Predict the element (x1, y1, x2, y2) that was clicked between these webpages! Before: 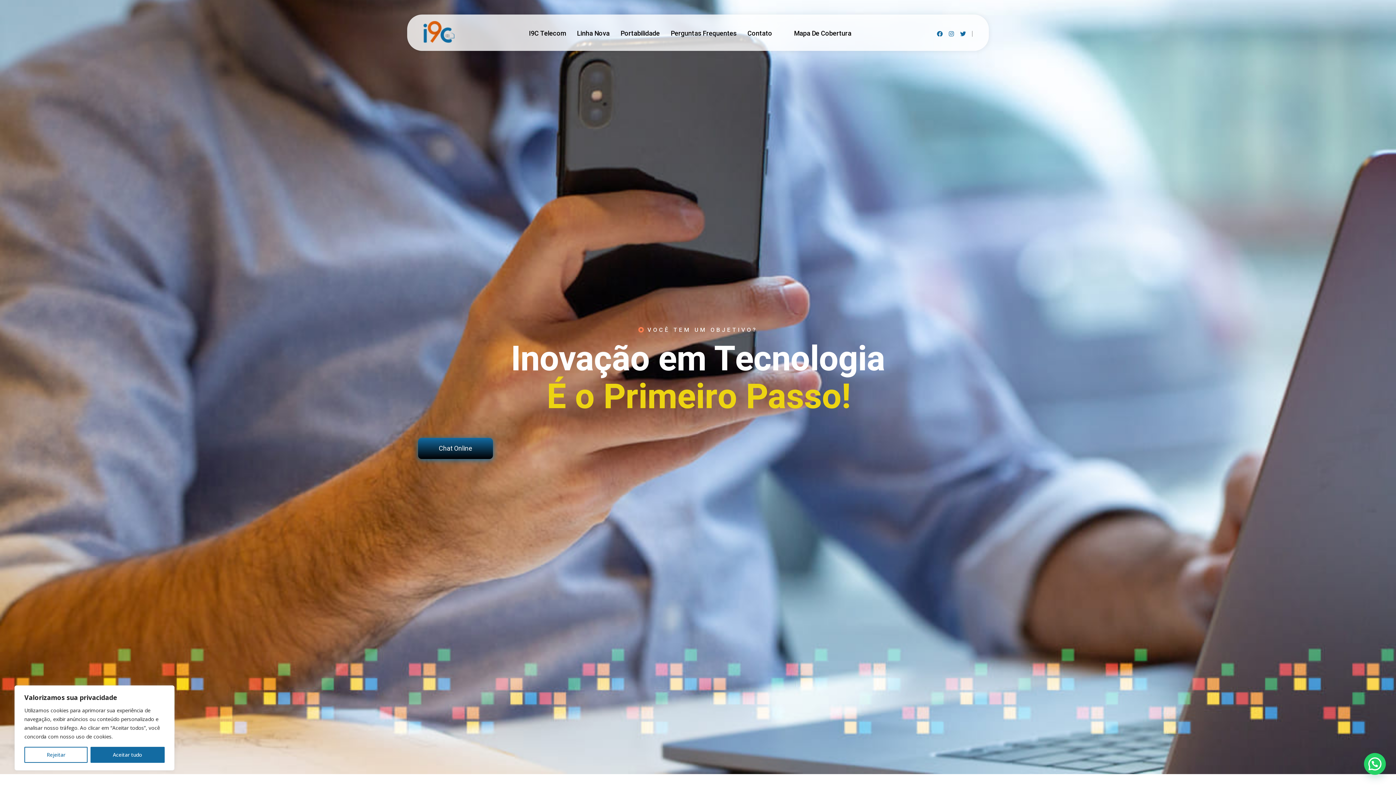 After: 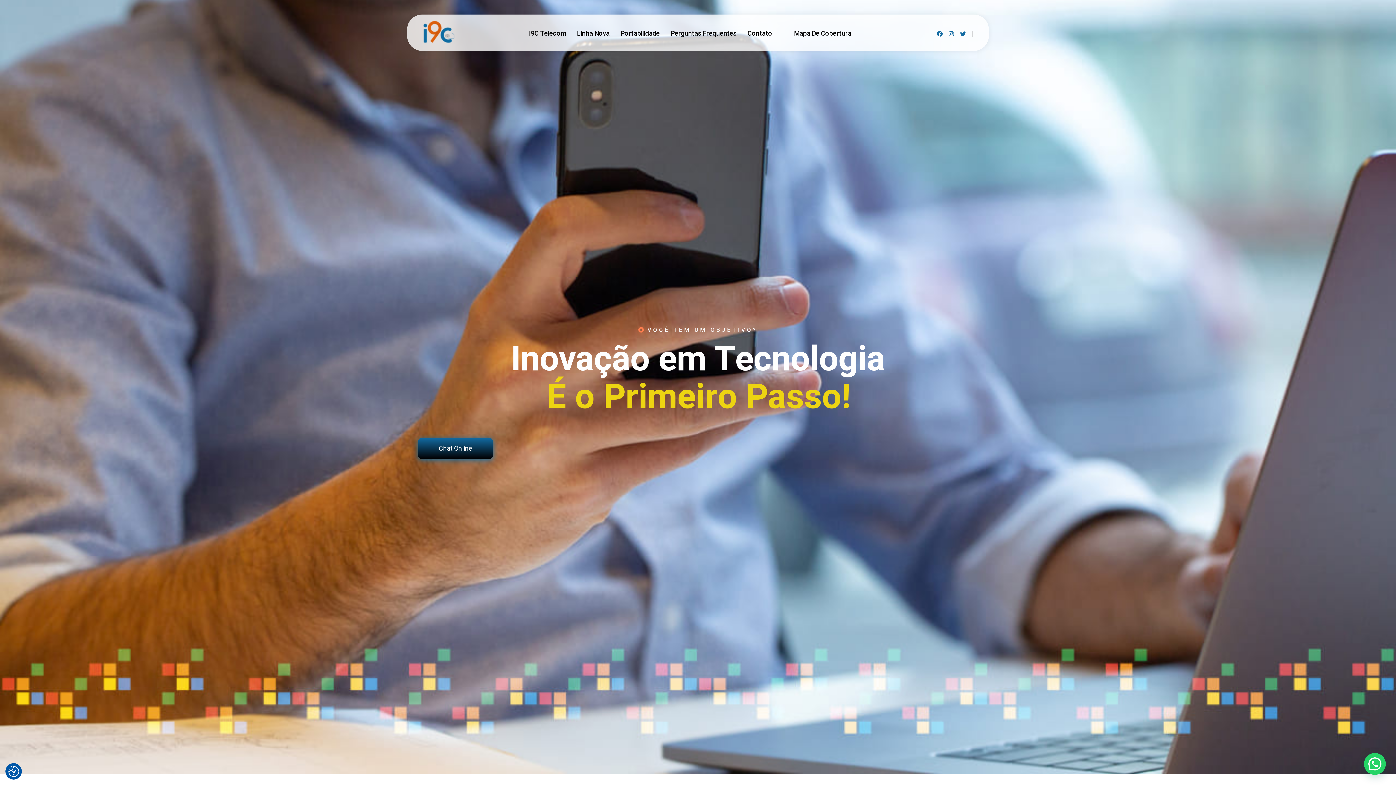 Action: bbox: (90, 747, 164, 763) label: Aceitar tudo